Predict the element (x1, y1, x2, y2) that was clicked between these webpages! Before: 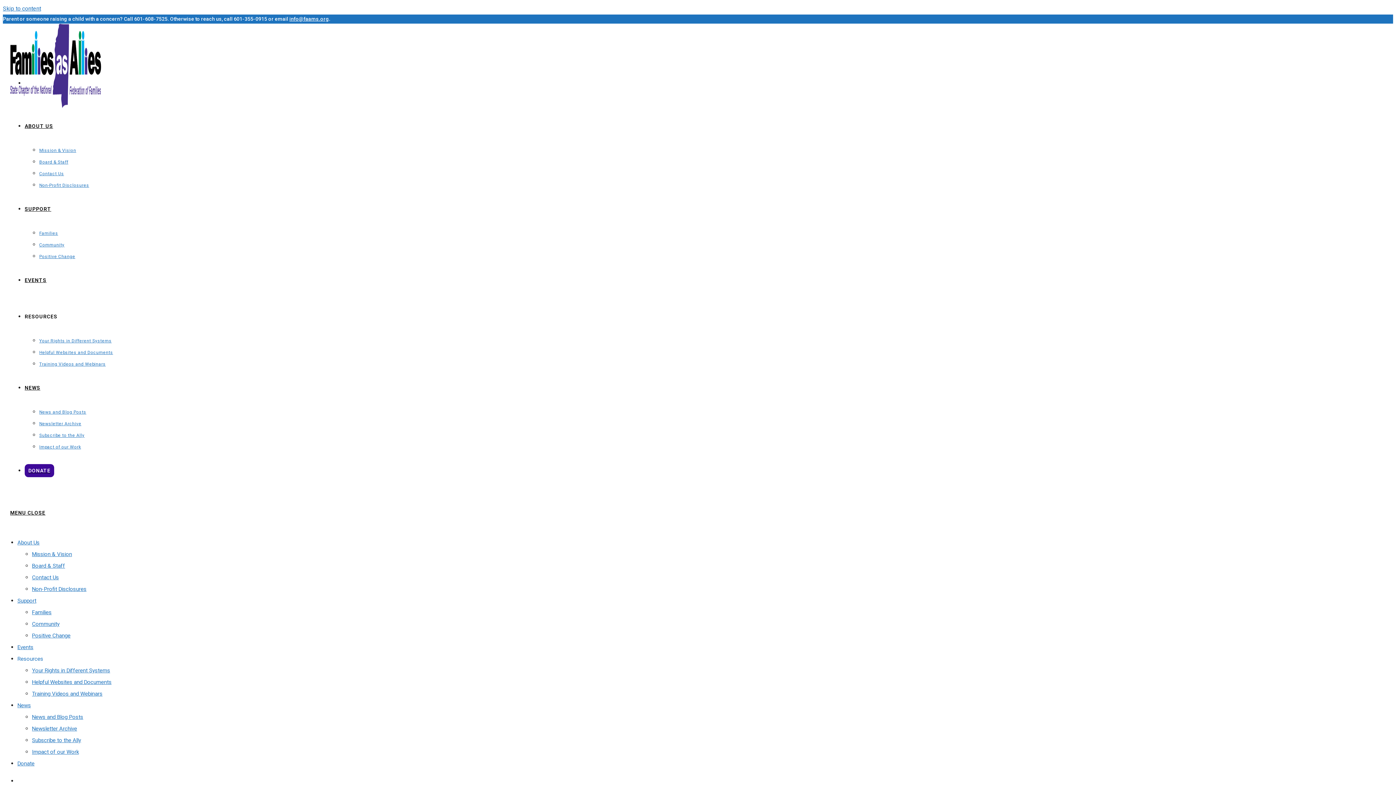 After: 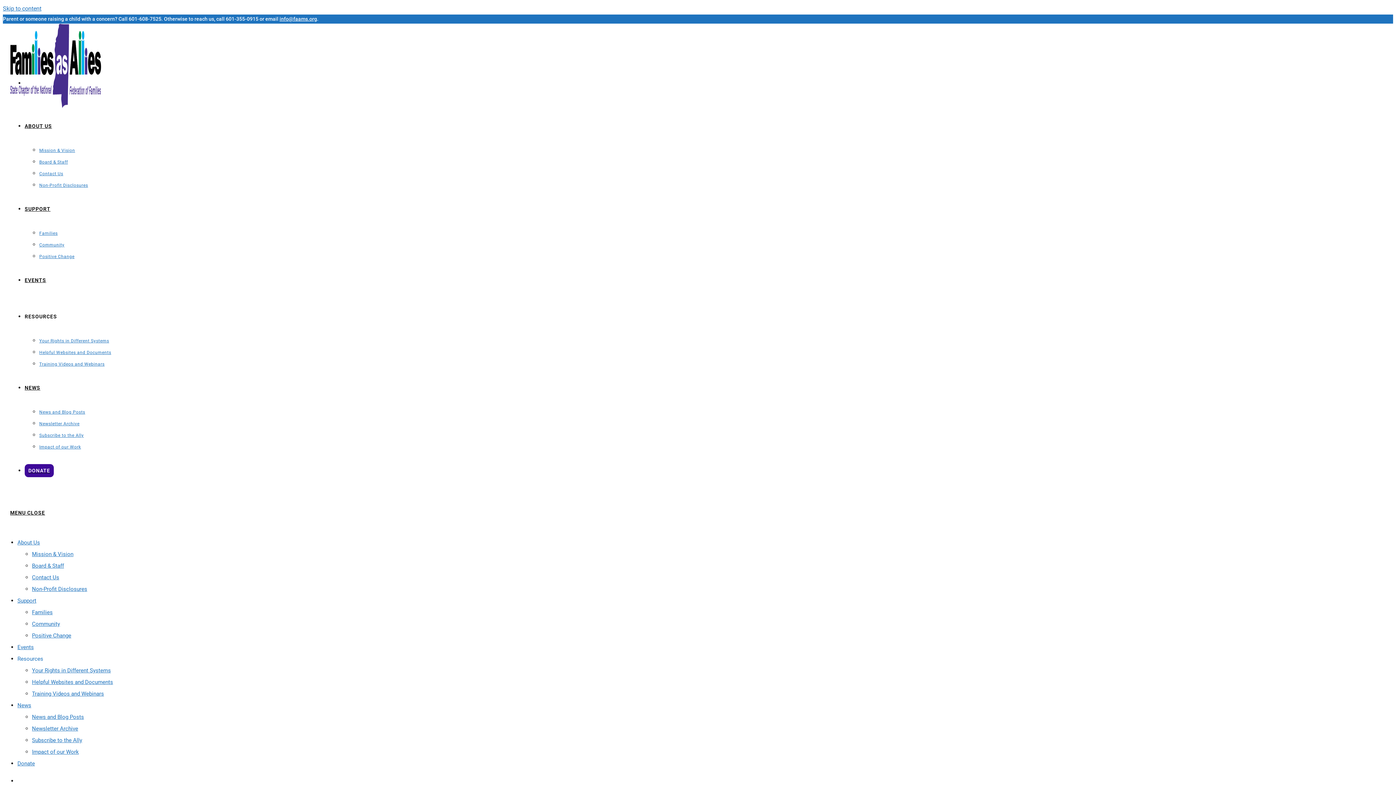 Action: label: About Us bbox: (17, 539, 39, 546)